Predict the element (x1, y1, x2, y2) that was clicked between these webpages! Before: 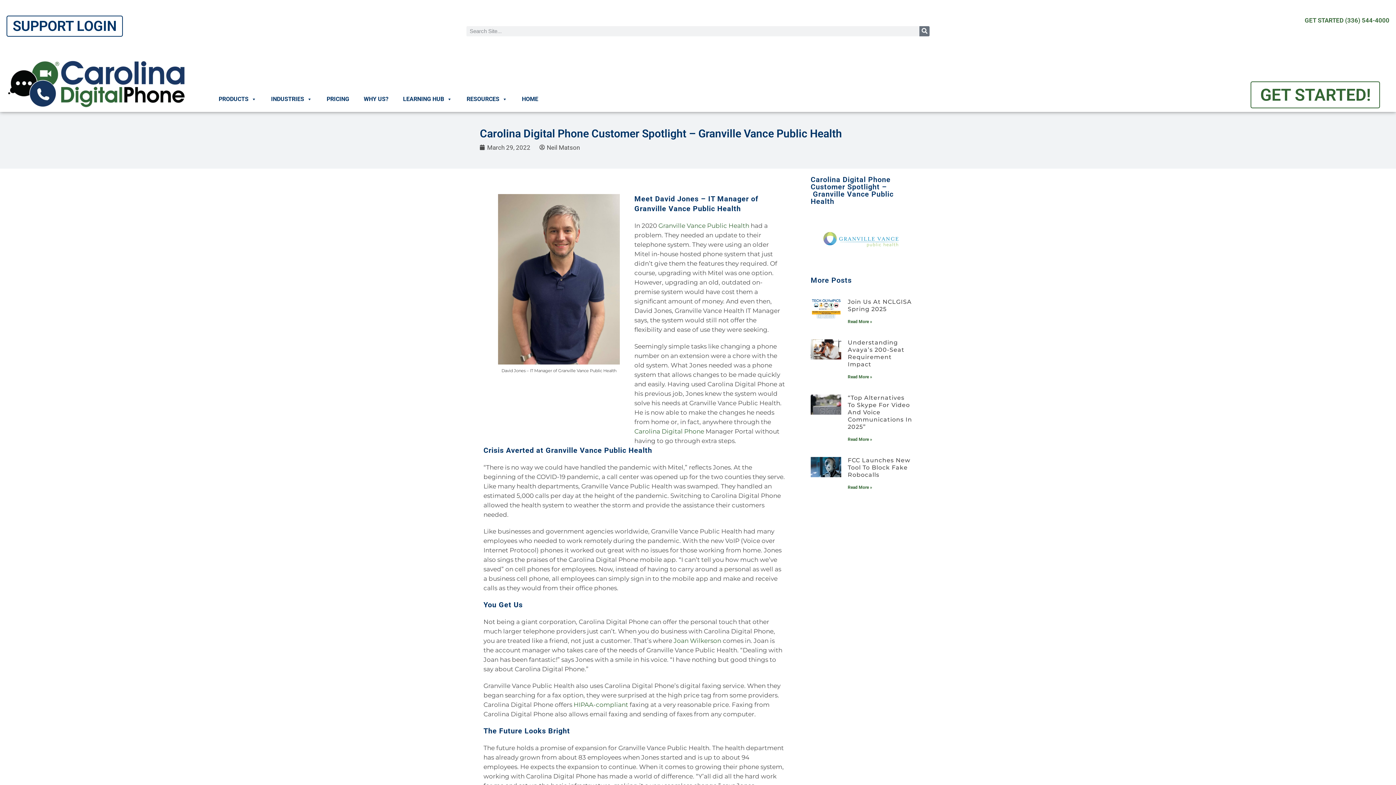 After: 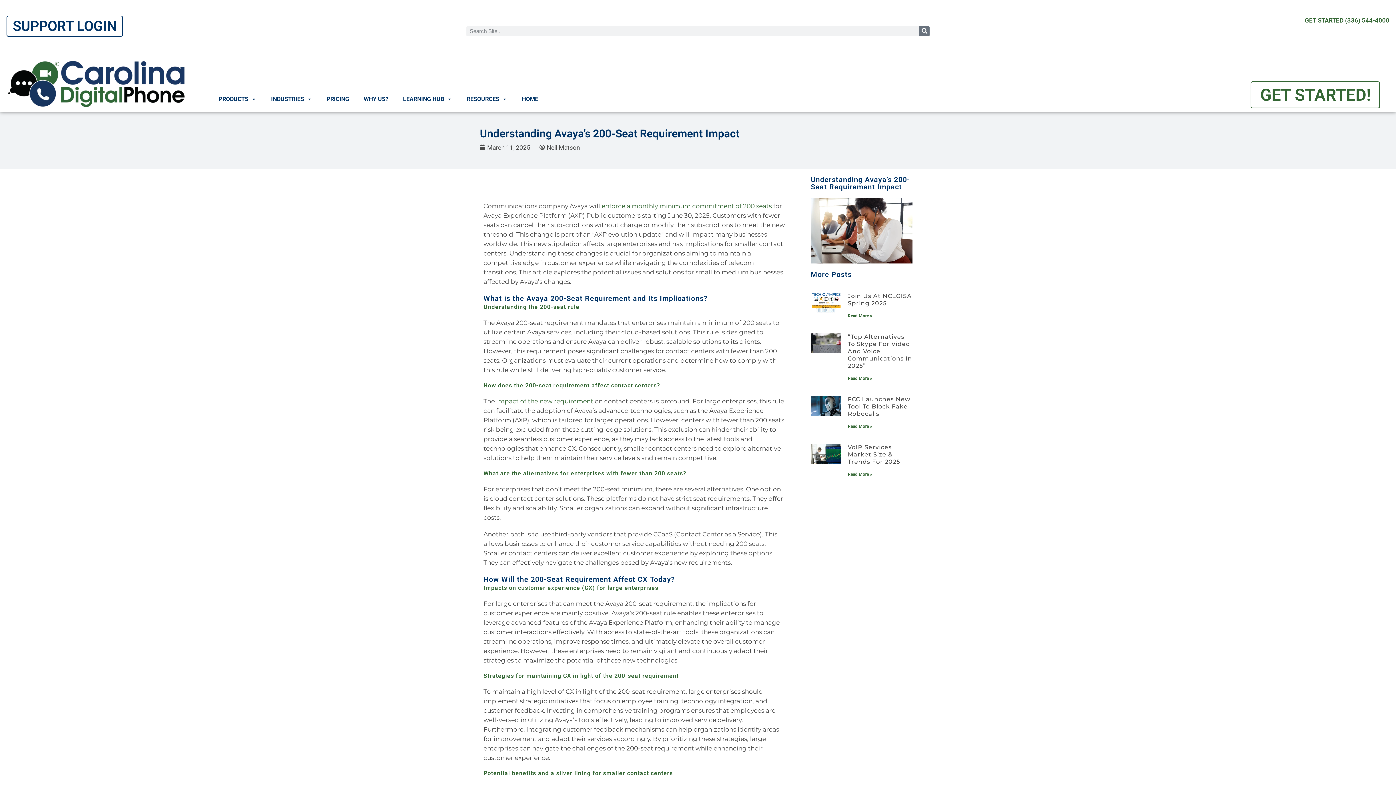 Action: bbox: (810, 339, 841, 381)